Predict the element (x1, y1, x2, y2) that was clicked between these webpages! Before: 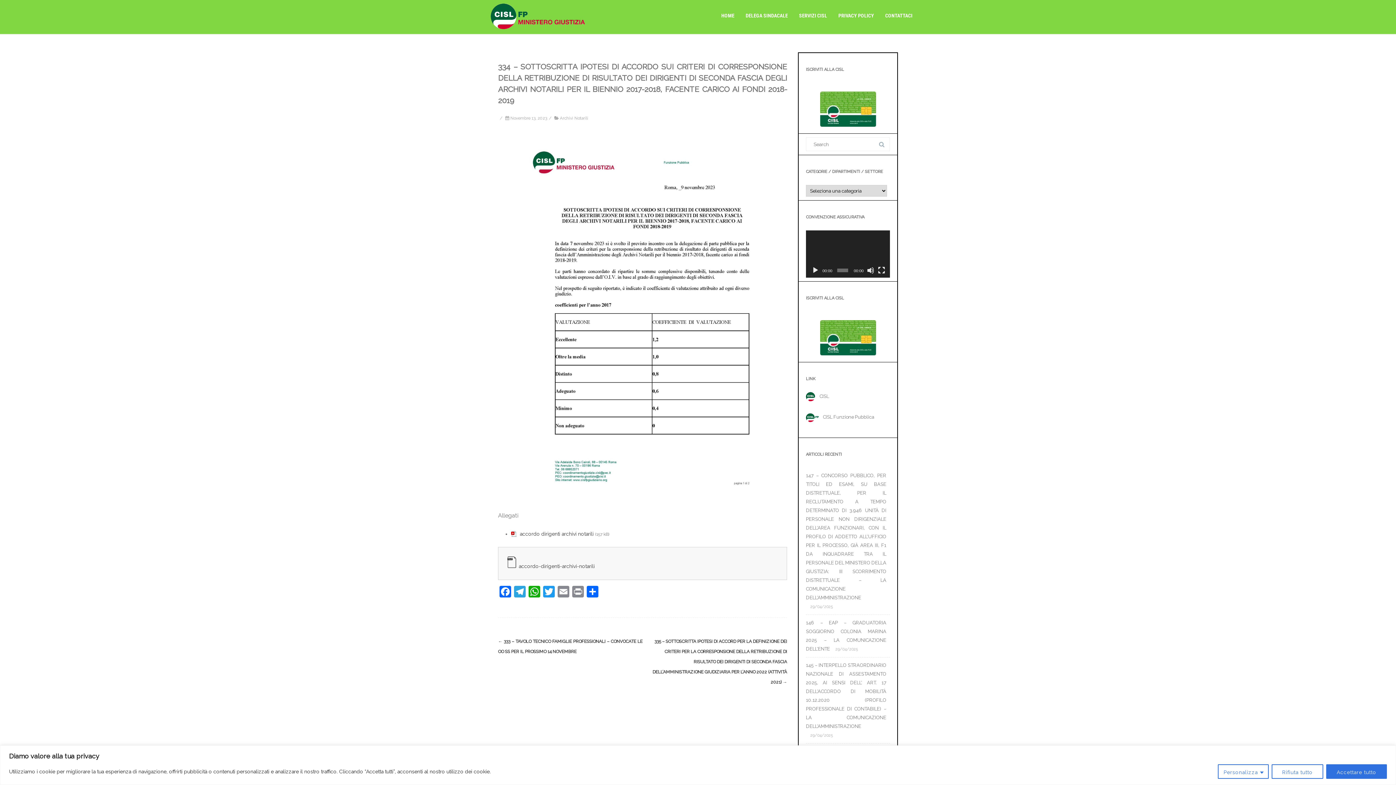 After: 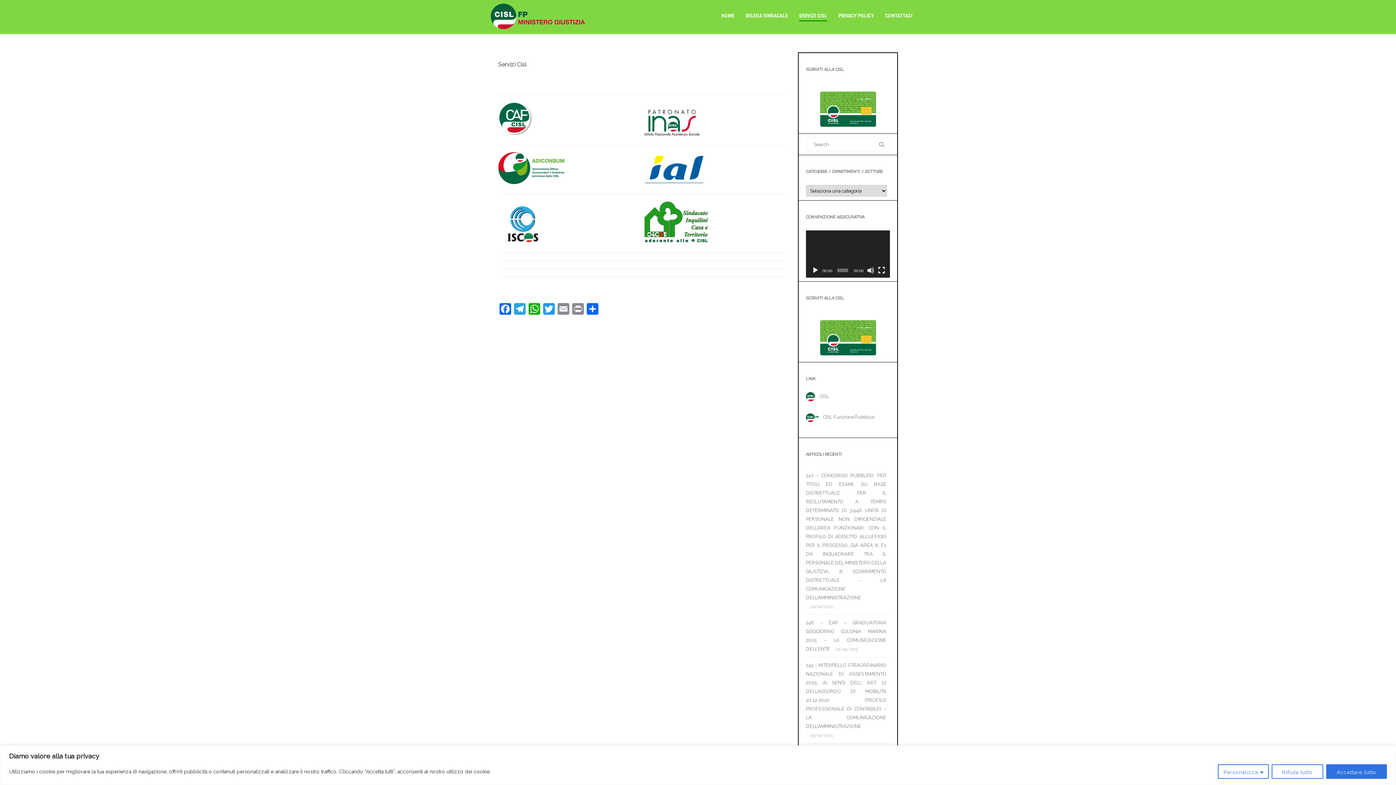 Action: bbox: (799, 12, 827, 18) label: SERVIZI CISL